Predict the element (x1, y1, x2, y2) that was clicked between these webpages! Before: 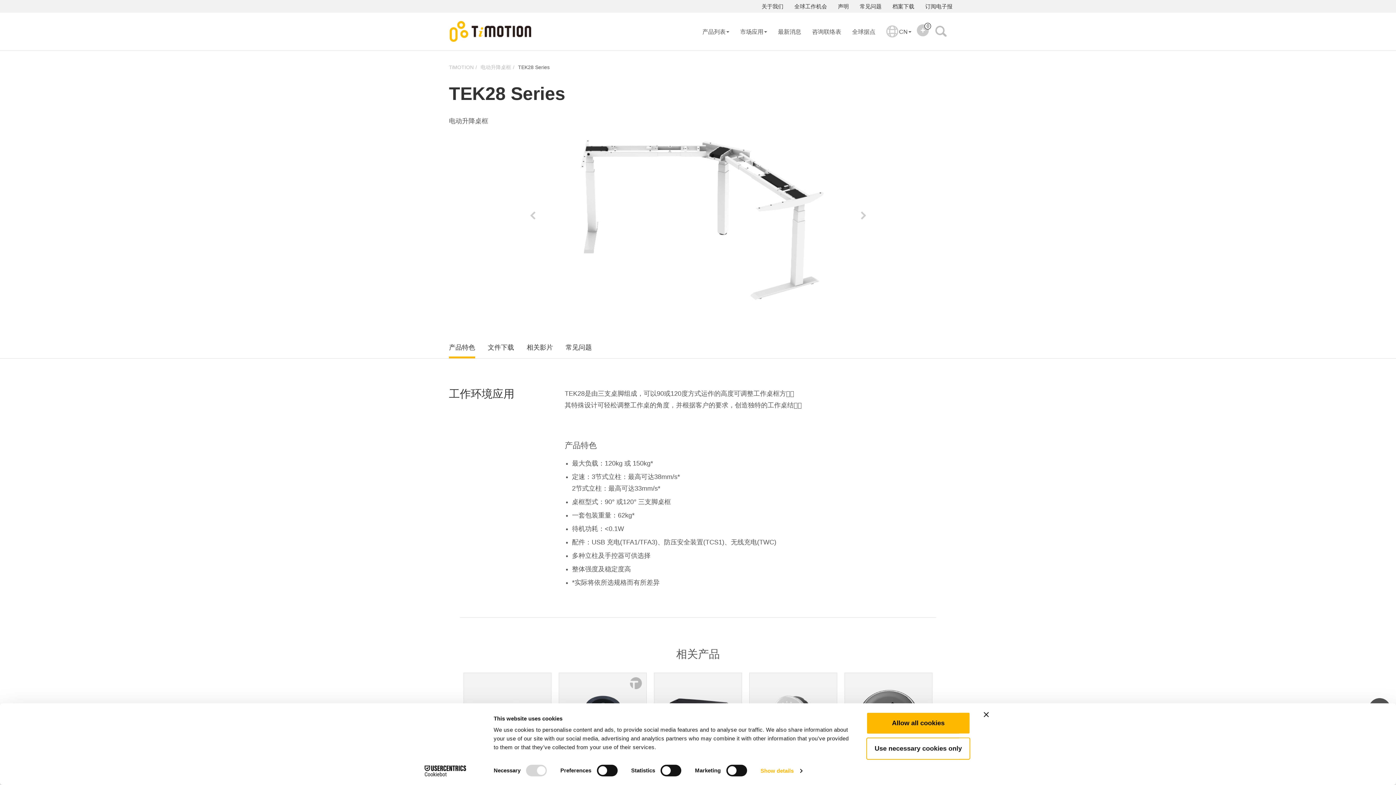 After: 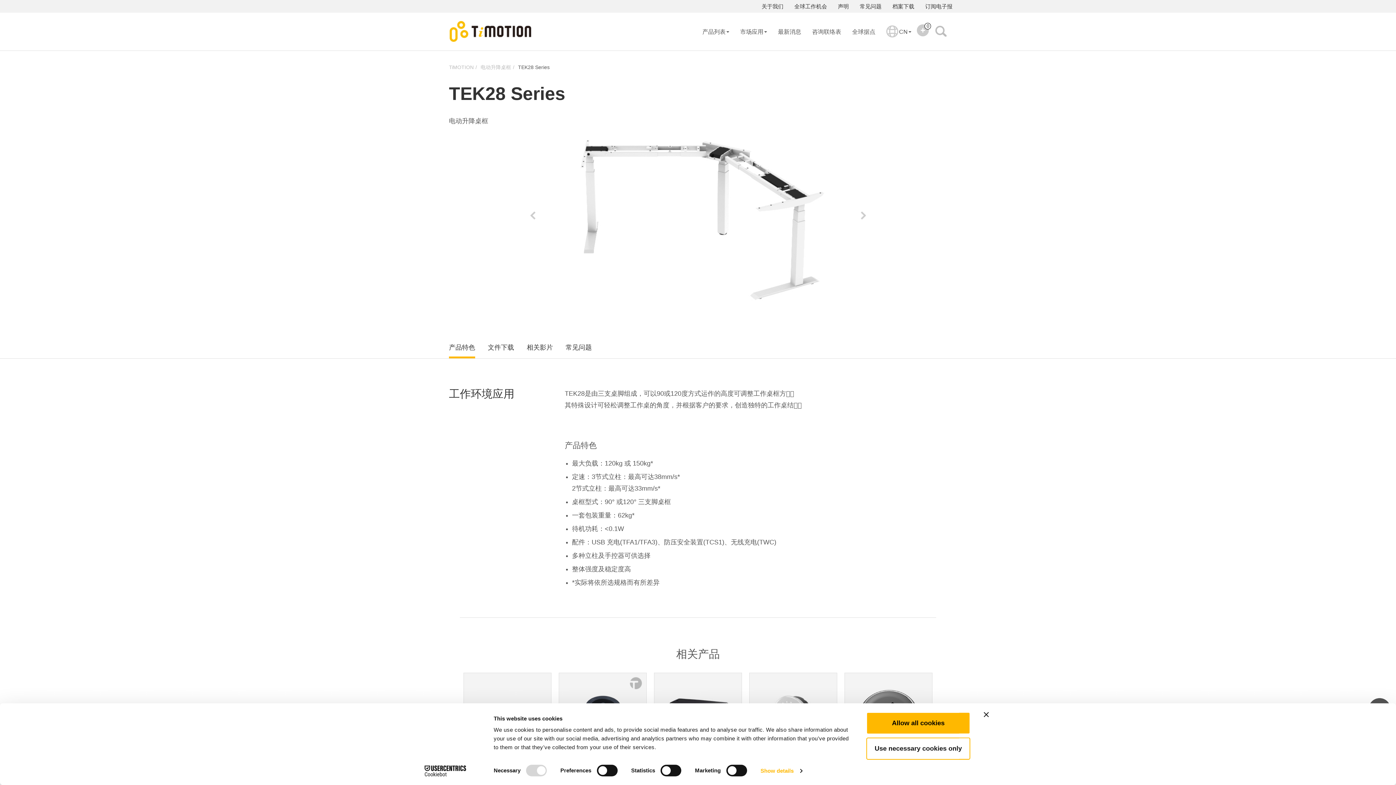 Action: bbox: (538, 126, 858, 304)